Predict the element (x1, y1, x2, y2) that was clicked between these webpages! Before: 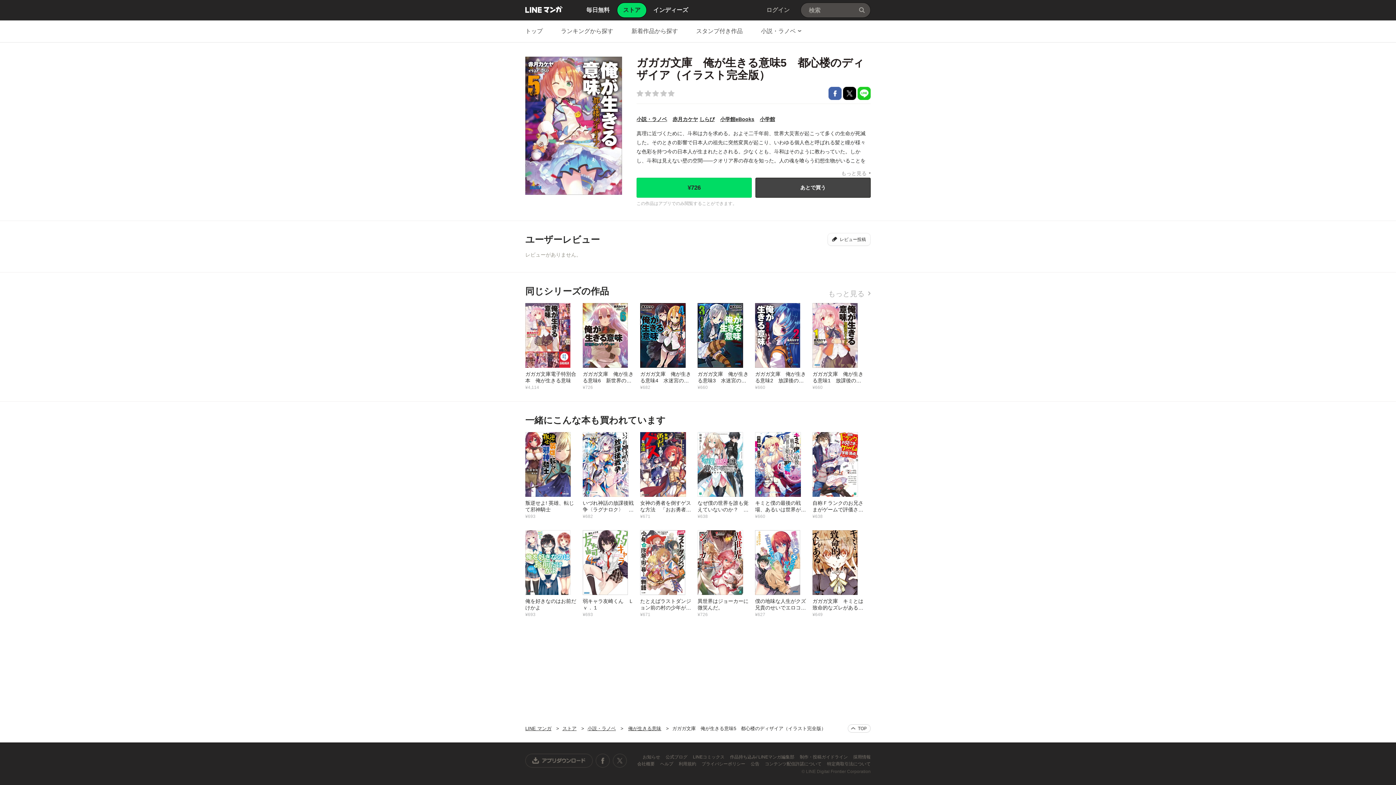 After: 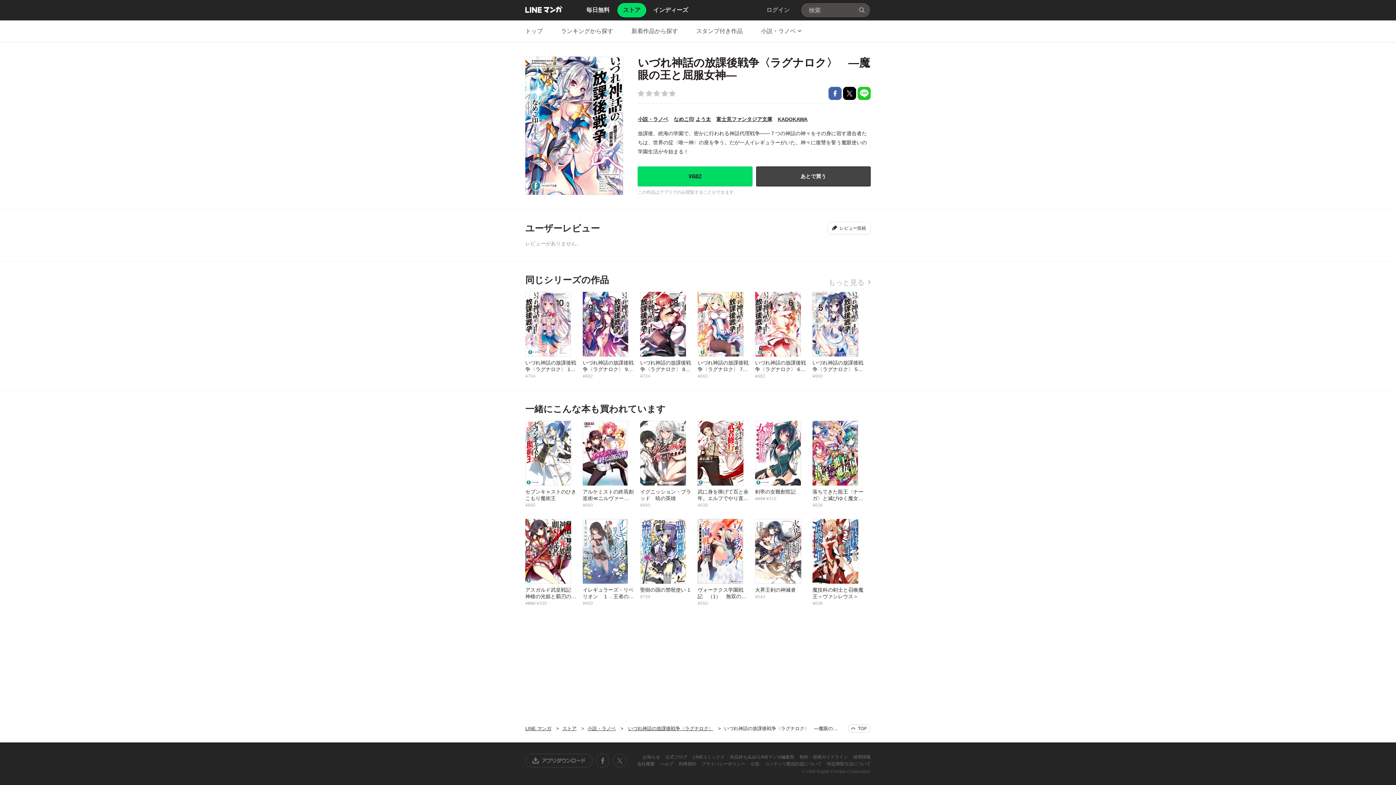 Action: bbox: (582, 431, 640, 519) label: いづれ神話の放課後戦争〈ラグナロク〉　―魔眼の王と屈服女神―
¥682